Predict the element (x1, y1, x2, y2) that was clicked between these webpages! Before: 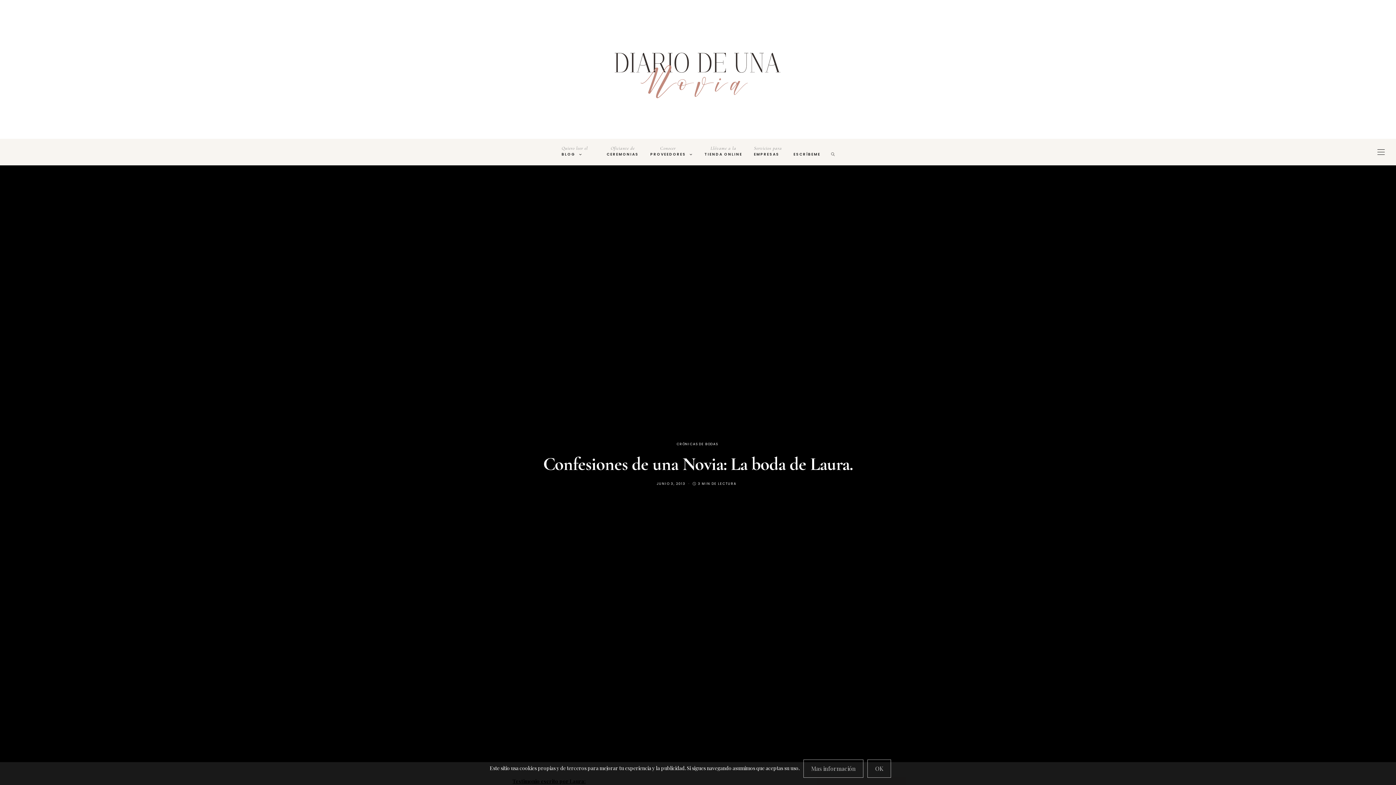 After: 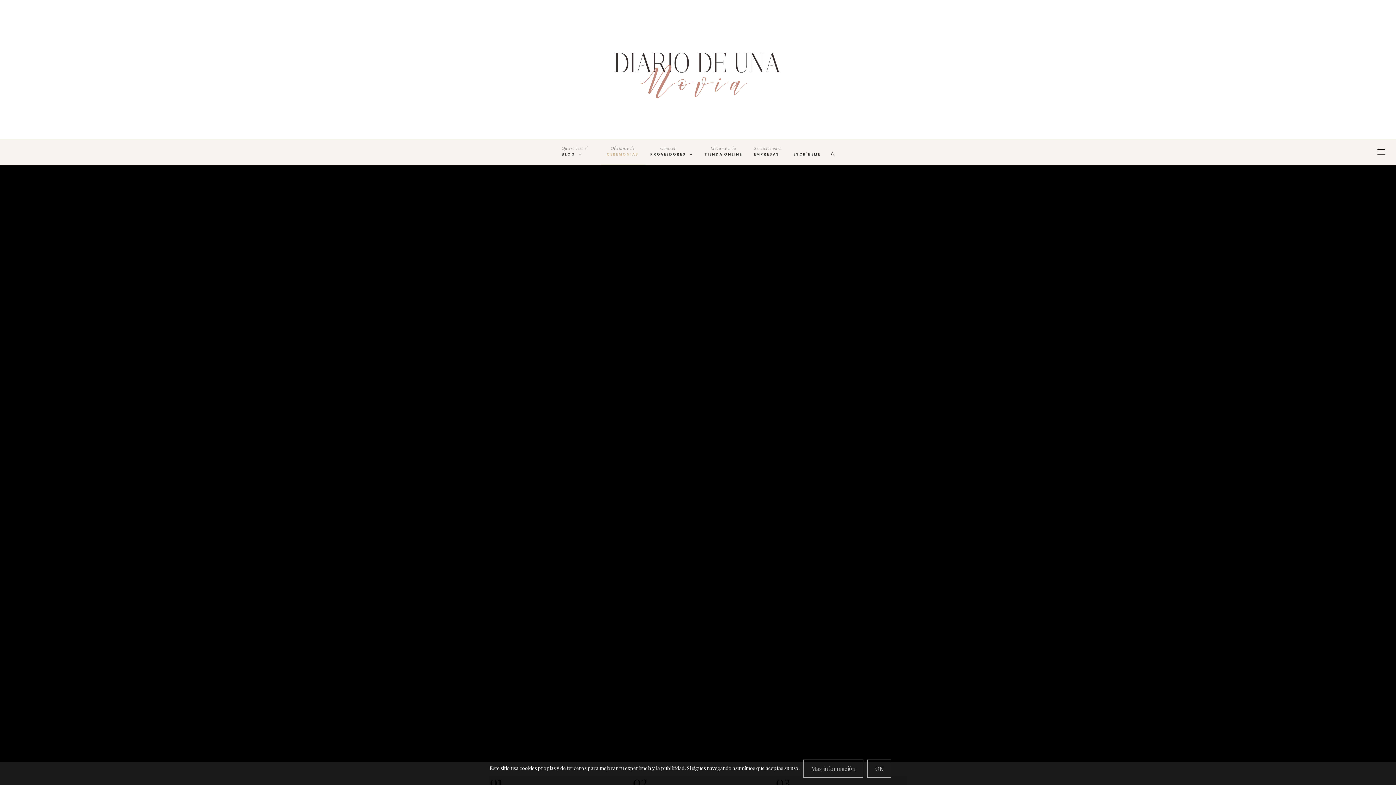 Action: label: Oficiante de
CEREMONIAS bbox: (601, 138, 644, 165)